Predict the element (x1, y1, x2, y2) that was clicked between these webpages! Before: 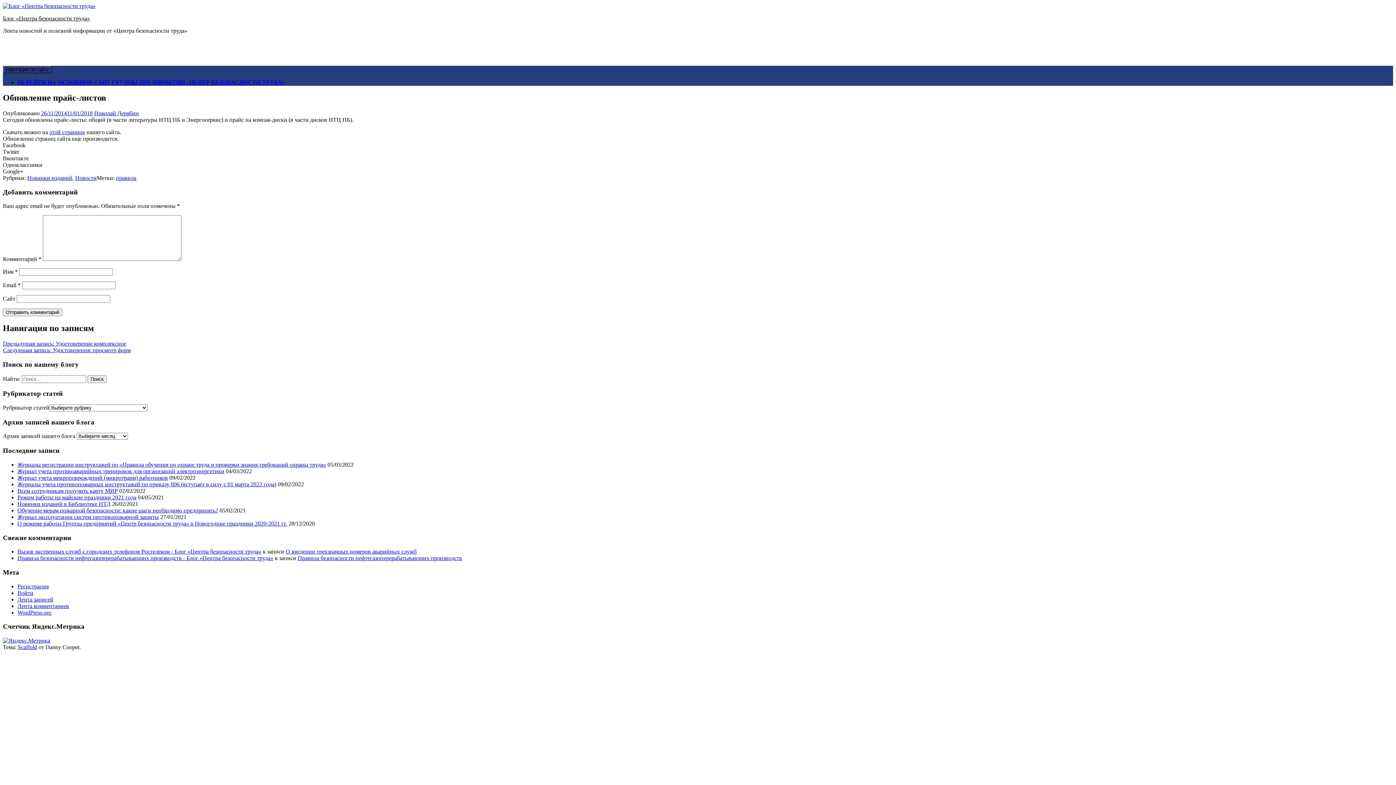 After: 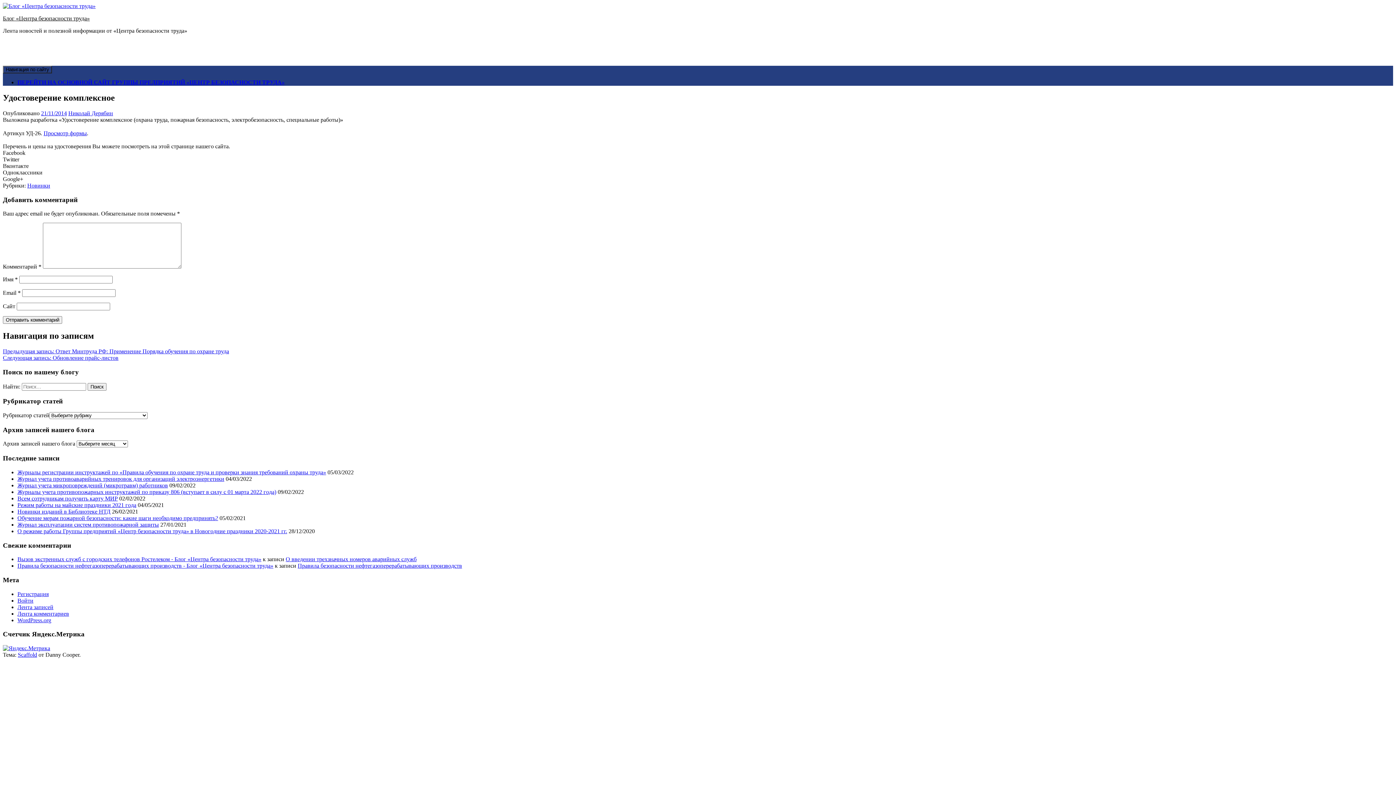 Action: bbox: (2, 340, 126, 346) label: Предыдущая запись: Удостоверение комплексное